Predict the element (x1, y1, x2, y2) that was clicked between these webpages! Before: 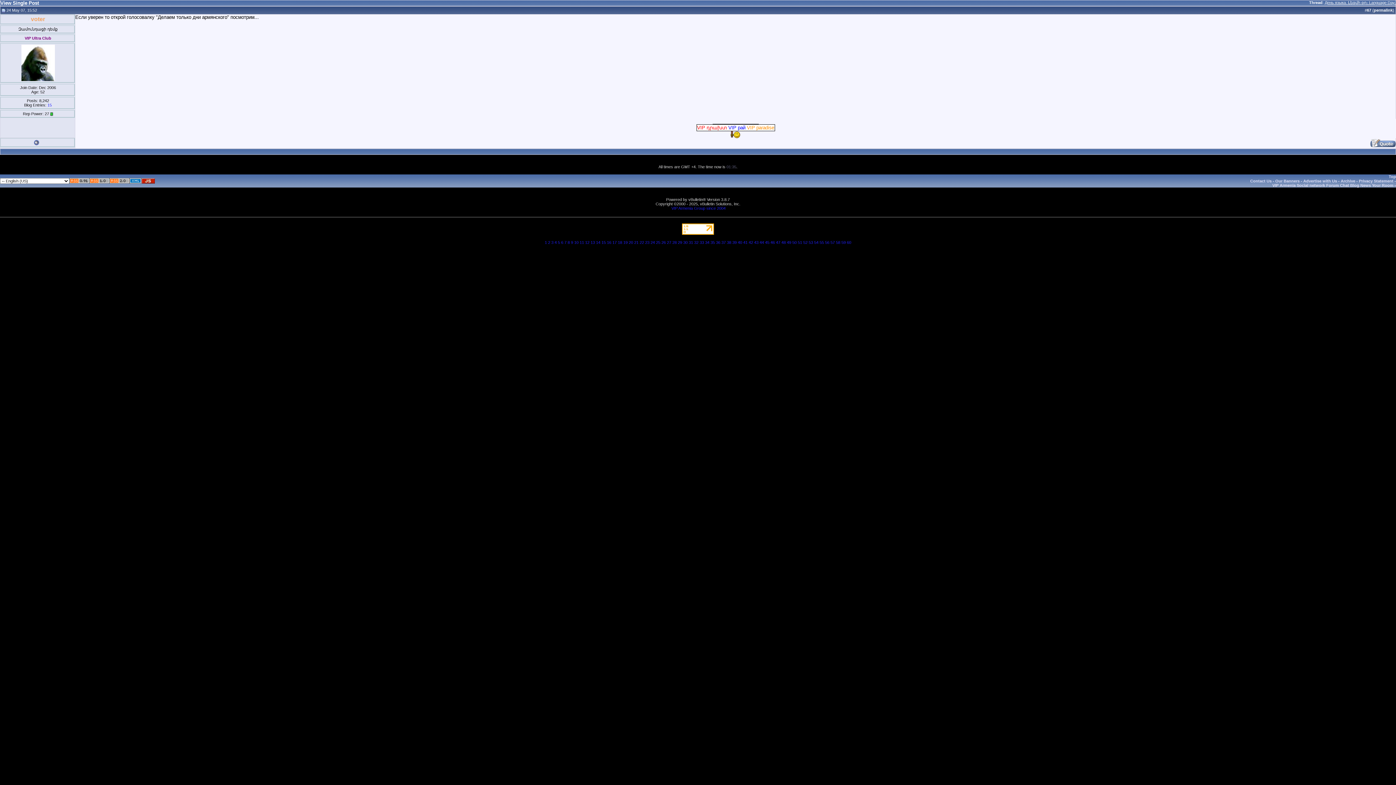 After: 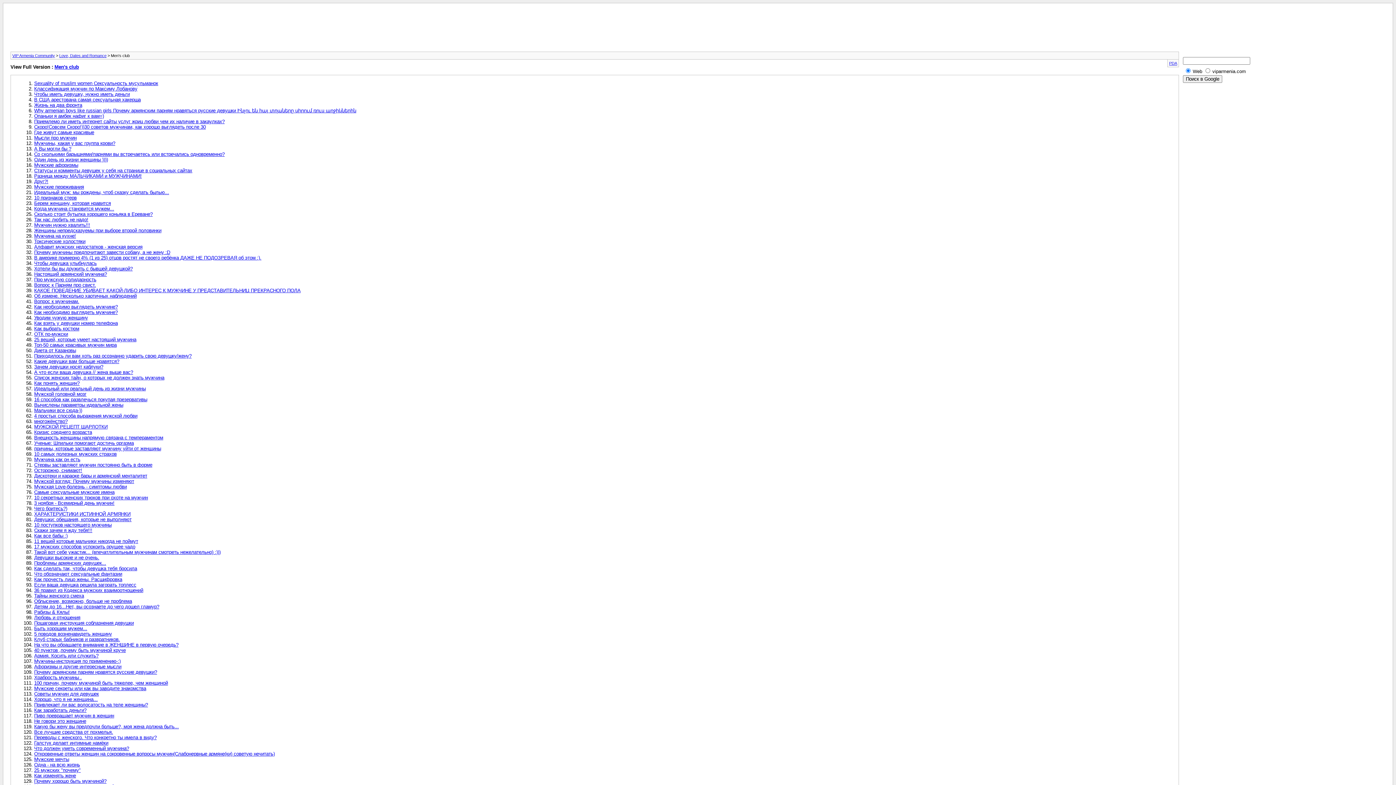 Action: label: 37 bbox: (721, 240, 726, 244)